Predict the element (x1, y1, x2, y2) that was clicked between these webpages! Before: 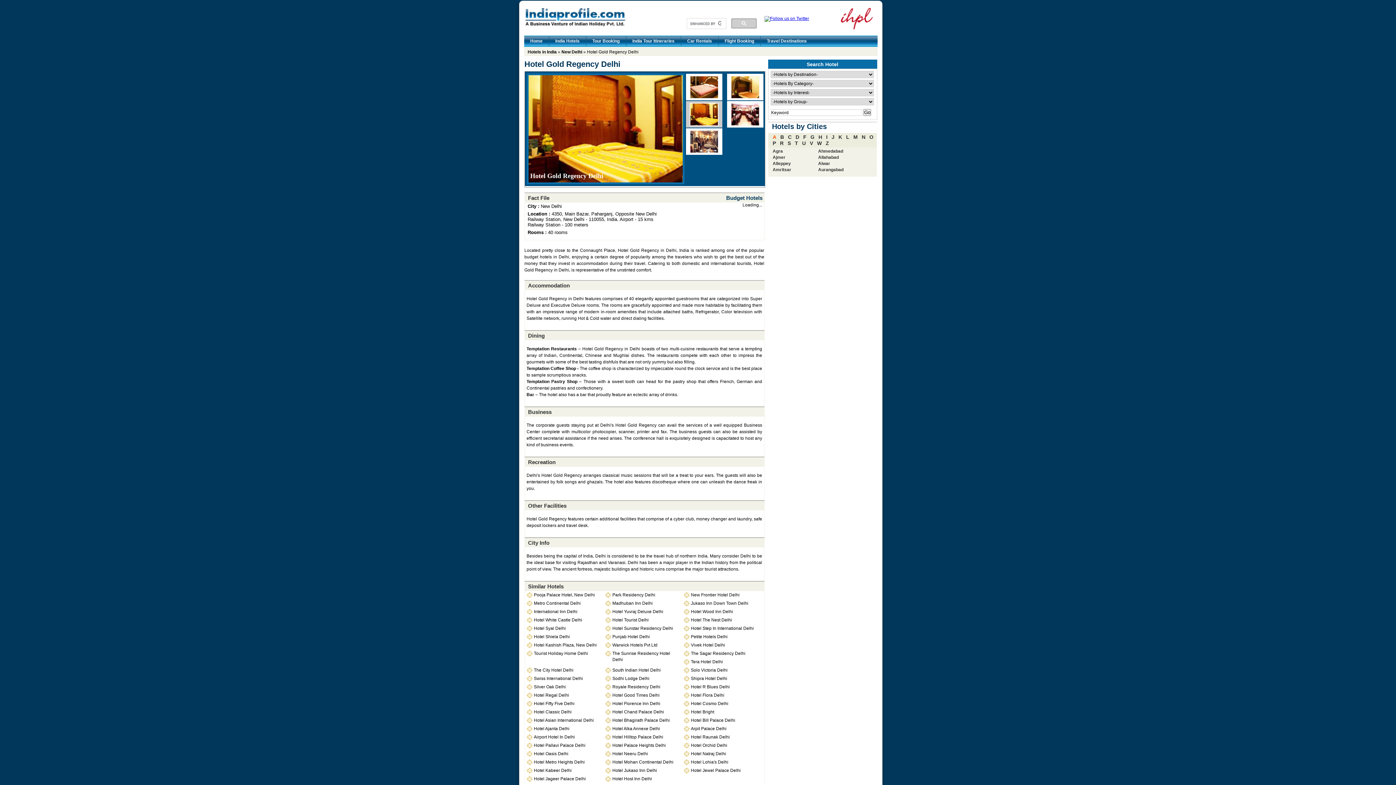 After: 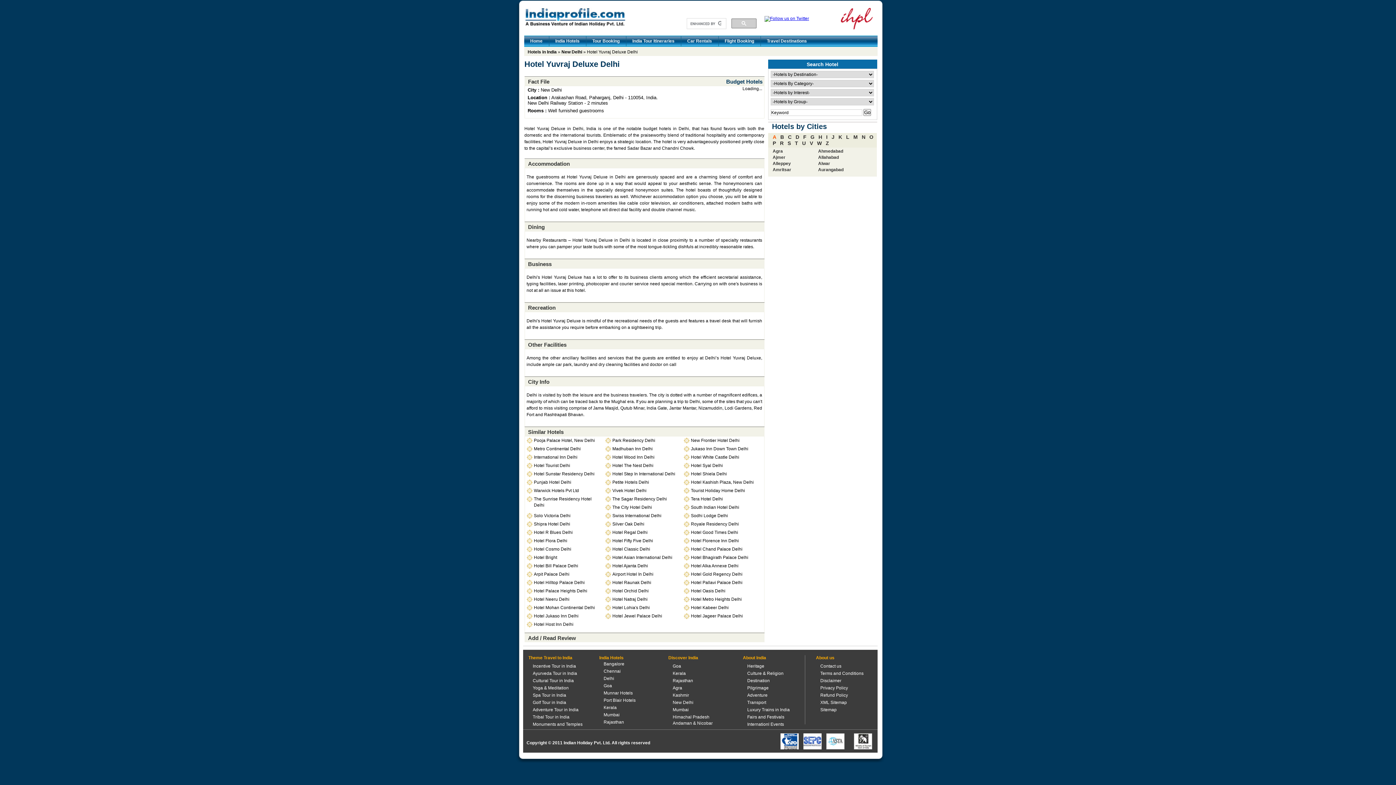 Action: bbox: (612, 609, 663, 614) label: Hotel Yuvraj Deluxe Delhi